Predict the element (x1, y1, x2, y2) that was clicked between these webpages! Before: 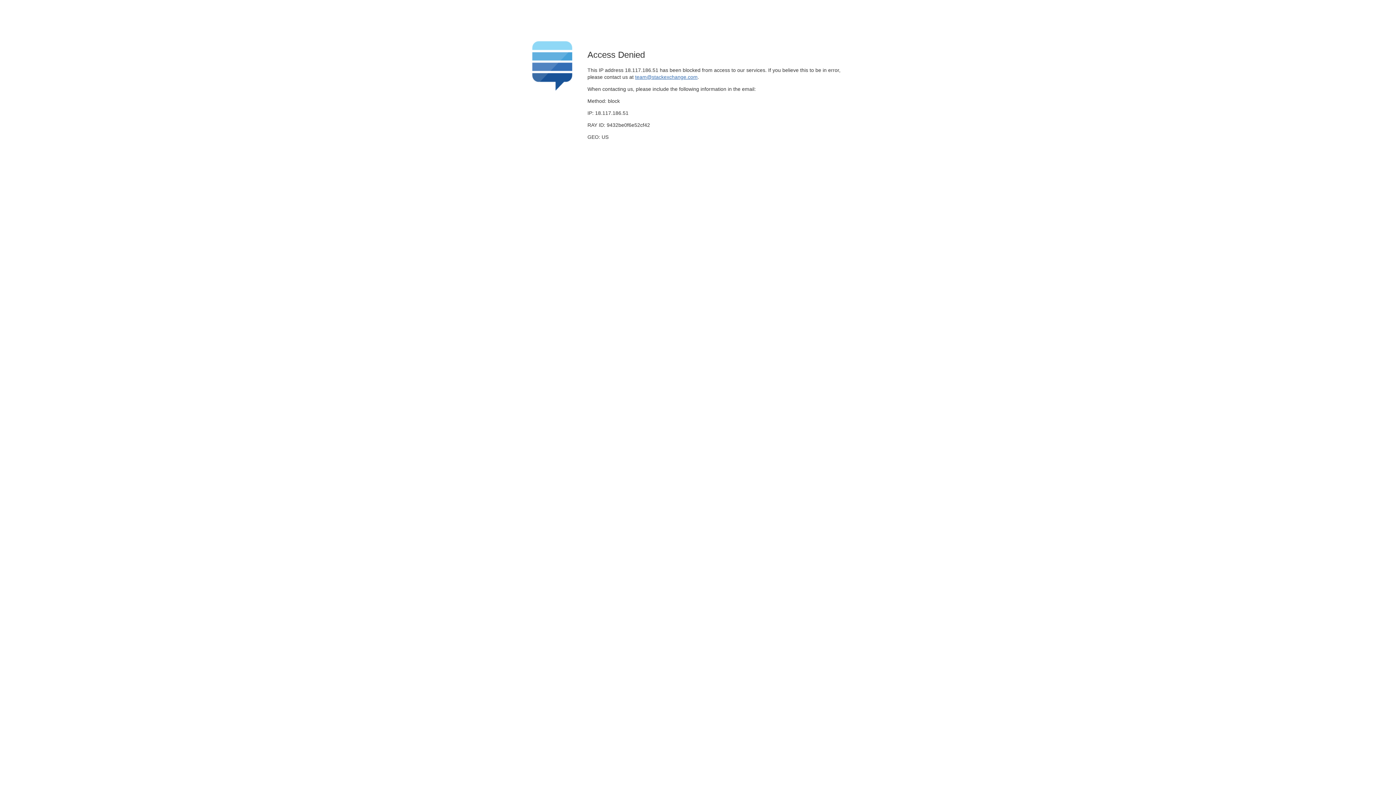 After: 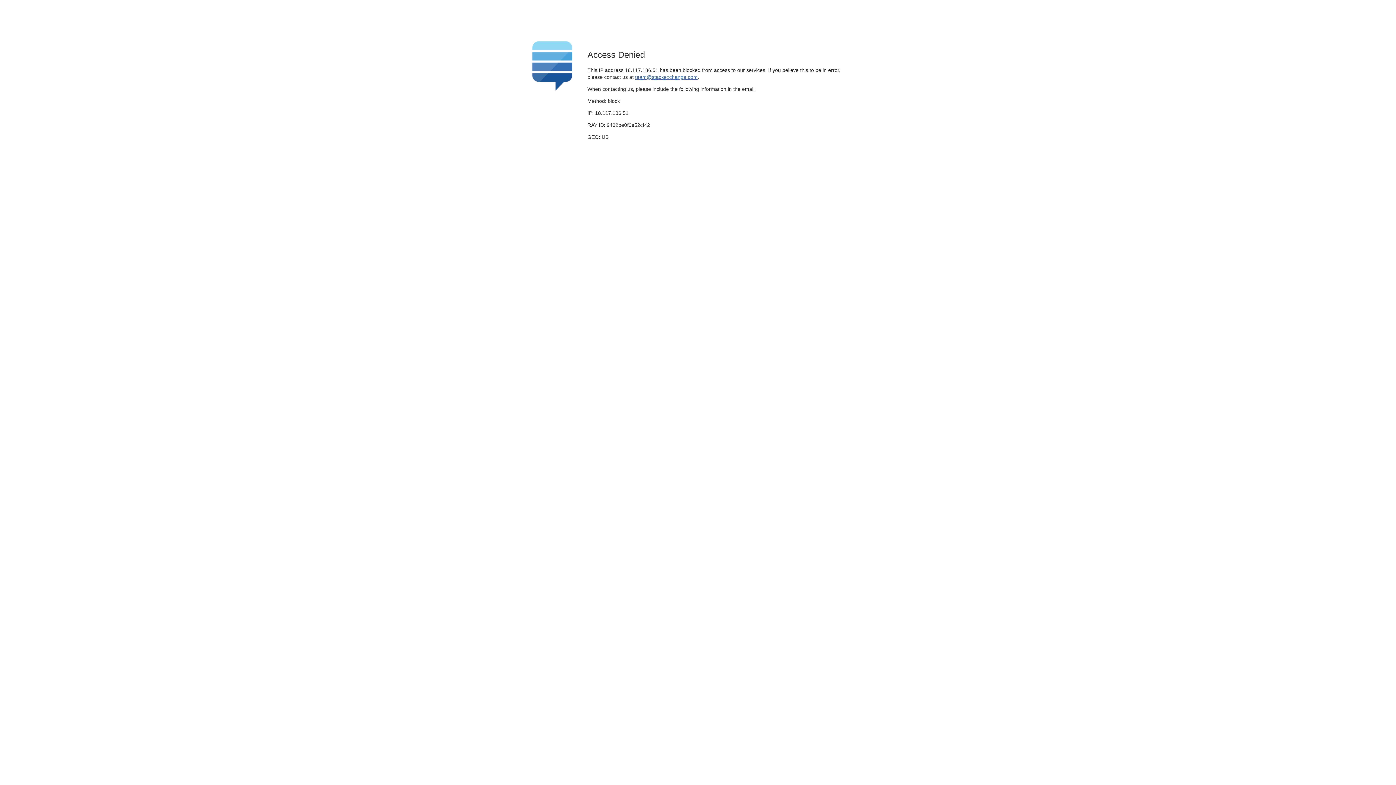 Action: label: team@stackexchange.com bbox: (635, 74, 697, 79)